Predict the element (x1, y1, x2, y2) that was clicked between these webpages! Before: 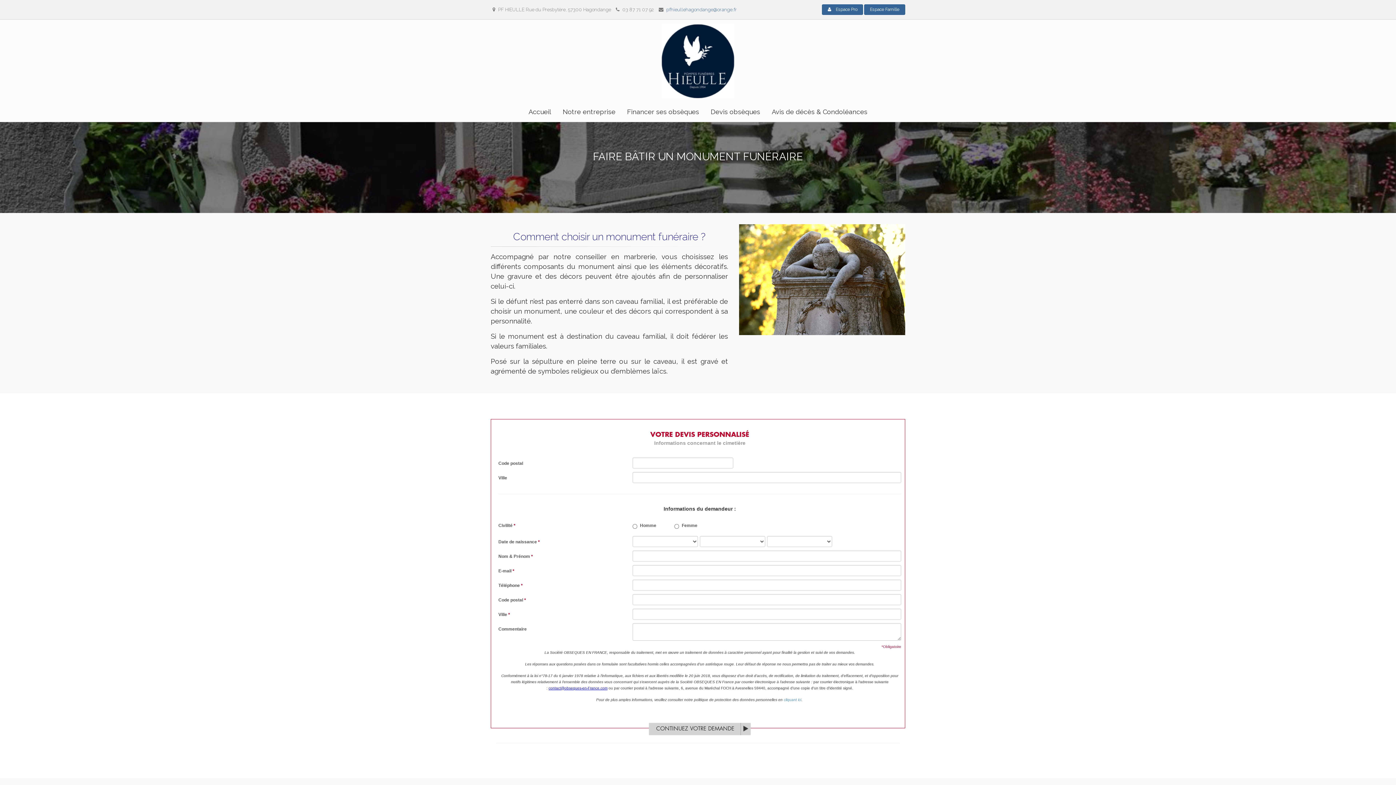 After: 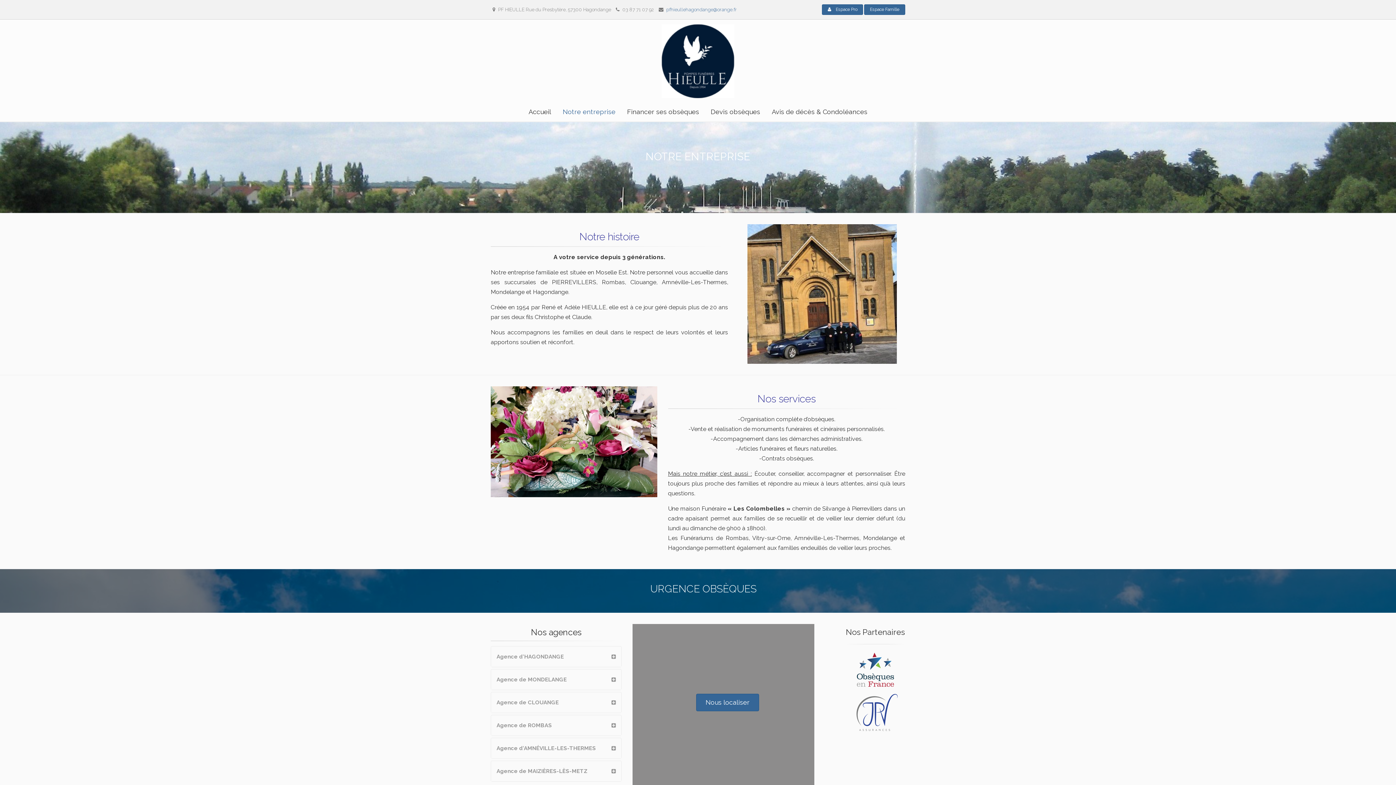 Action: bbox: (558, 102, 619, 121) label: Notre entreprise